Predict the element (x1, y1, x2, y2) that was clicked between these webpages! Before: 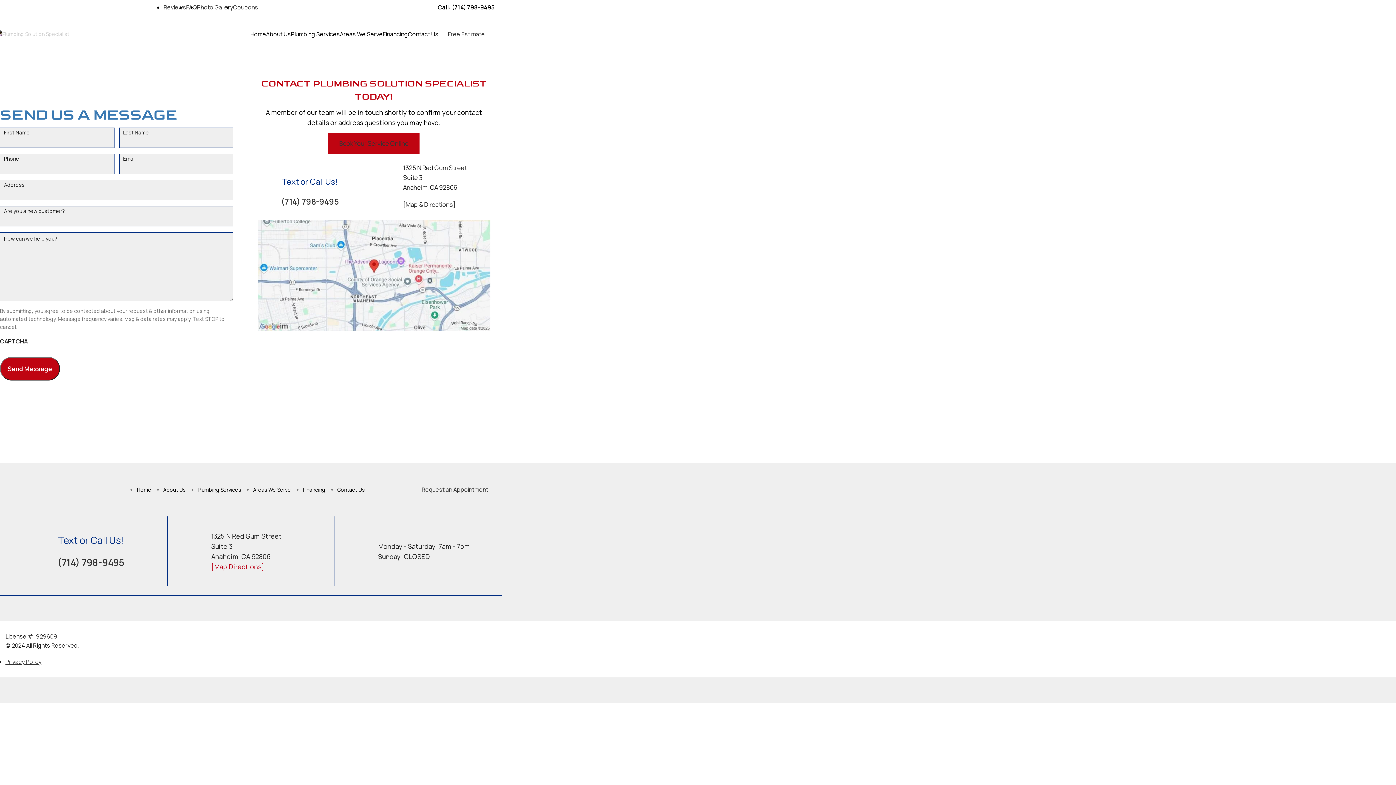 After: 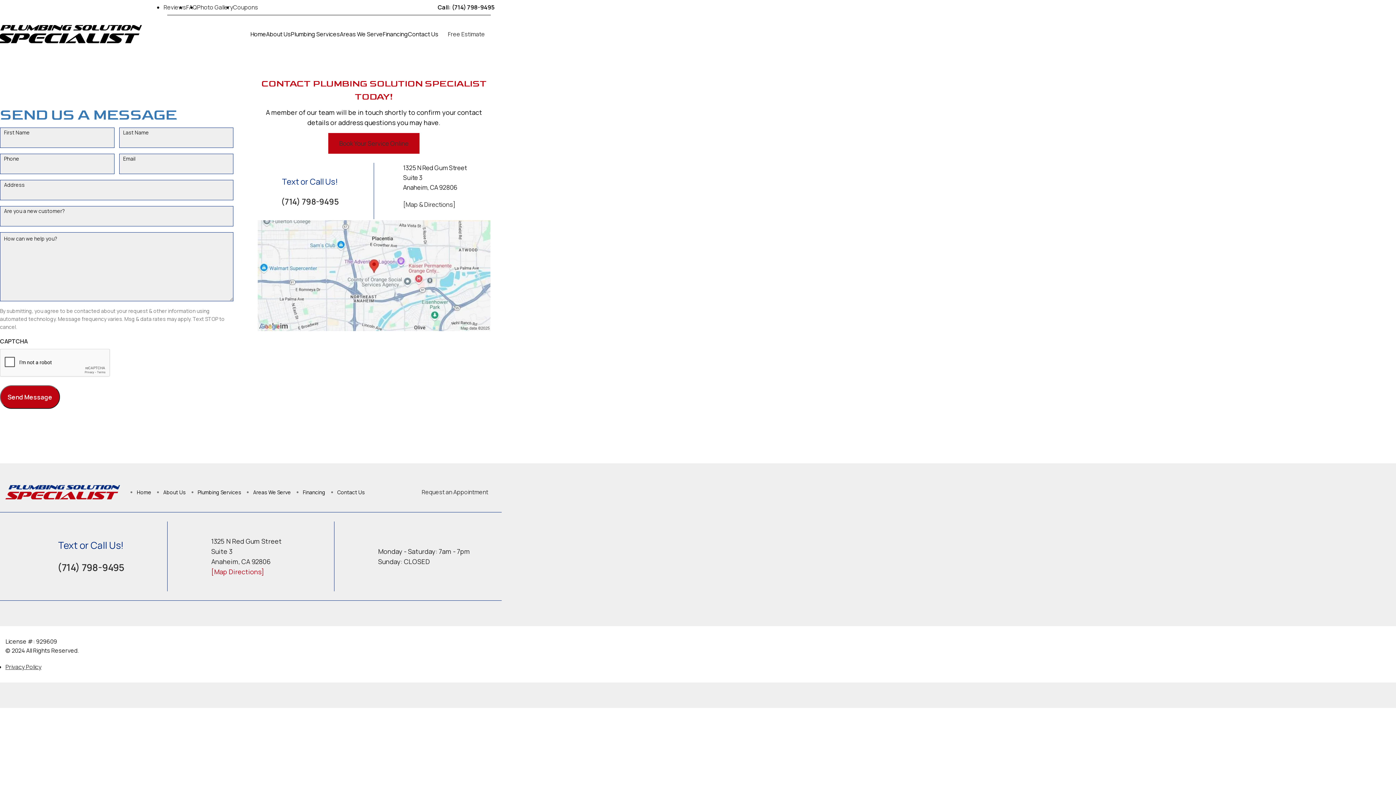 Action: label: Request an Appointment bbox: (413, 480, 496, 499)